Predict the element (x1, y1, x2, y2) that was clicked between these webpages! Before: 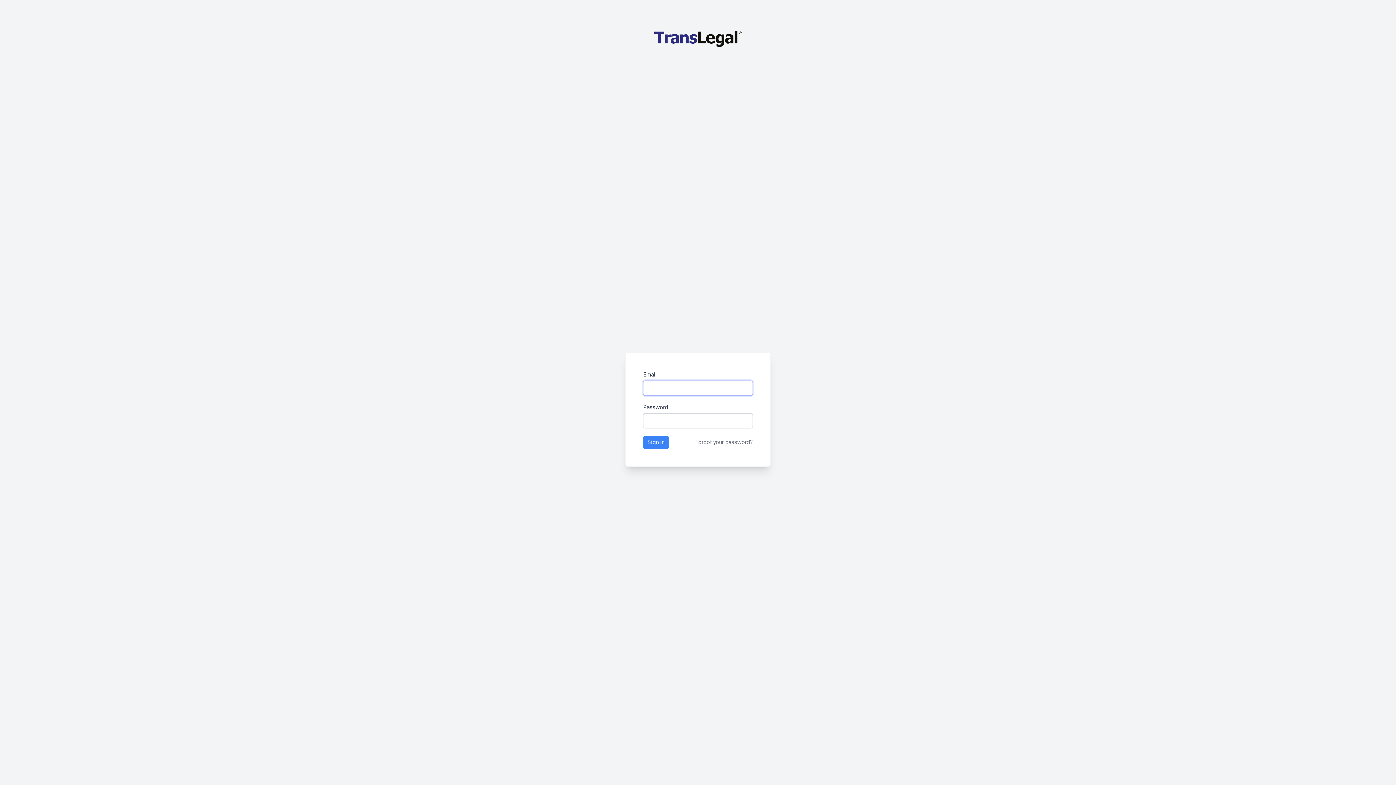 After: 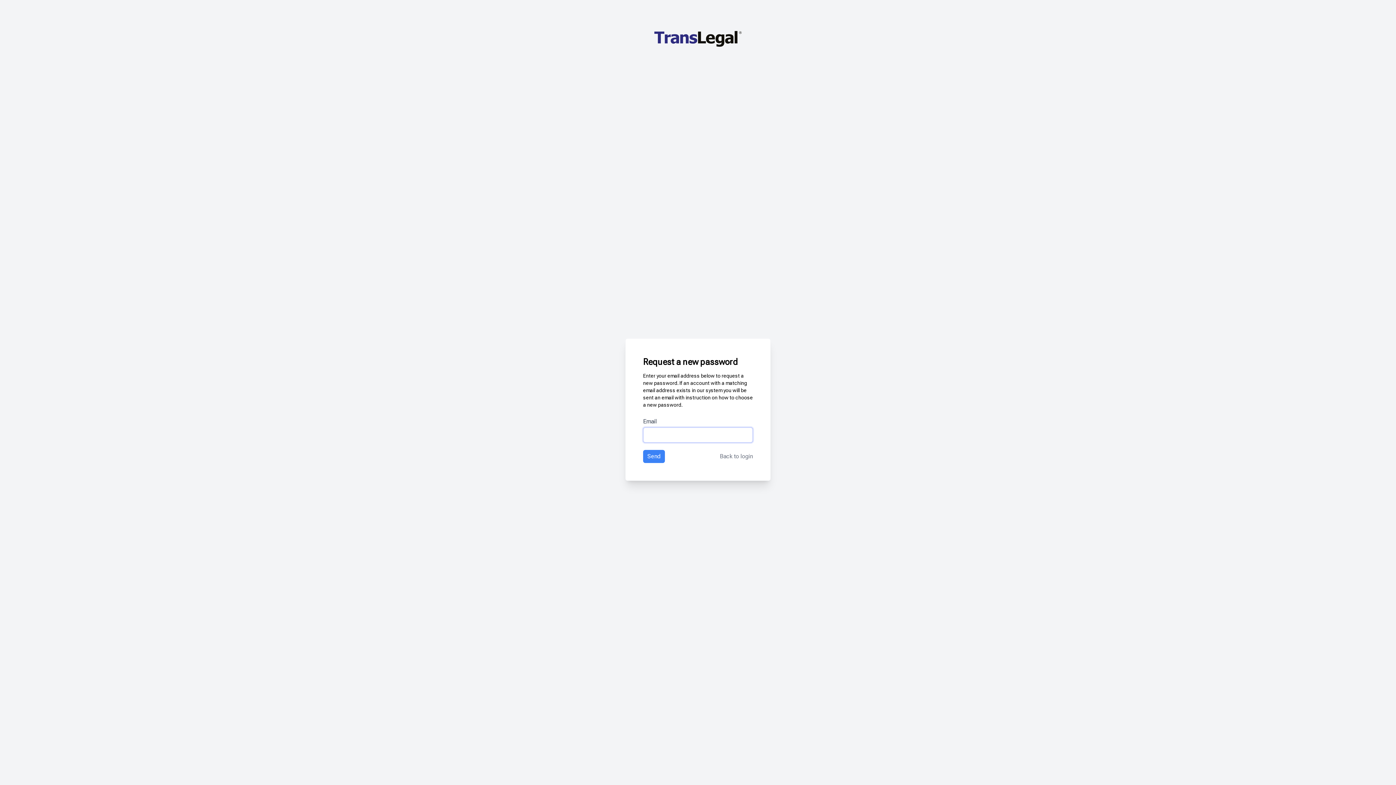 Action: bbox: (695, 438, 753, 446) label: Forgot your password?